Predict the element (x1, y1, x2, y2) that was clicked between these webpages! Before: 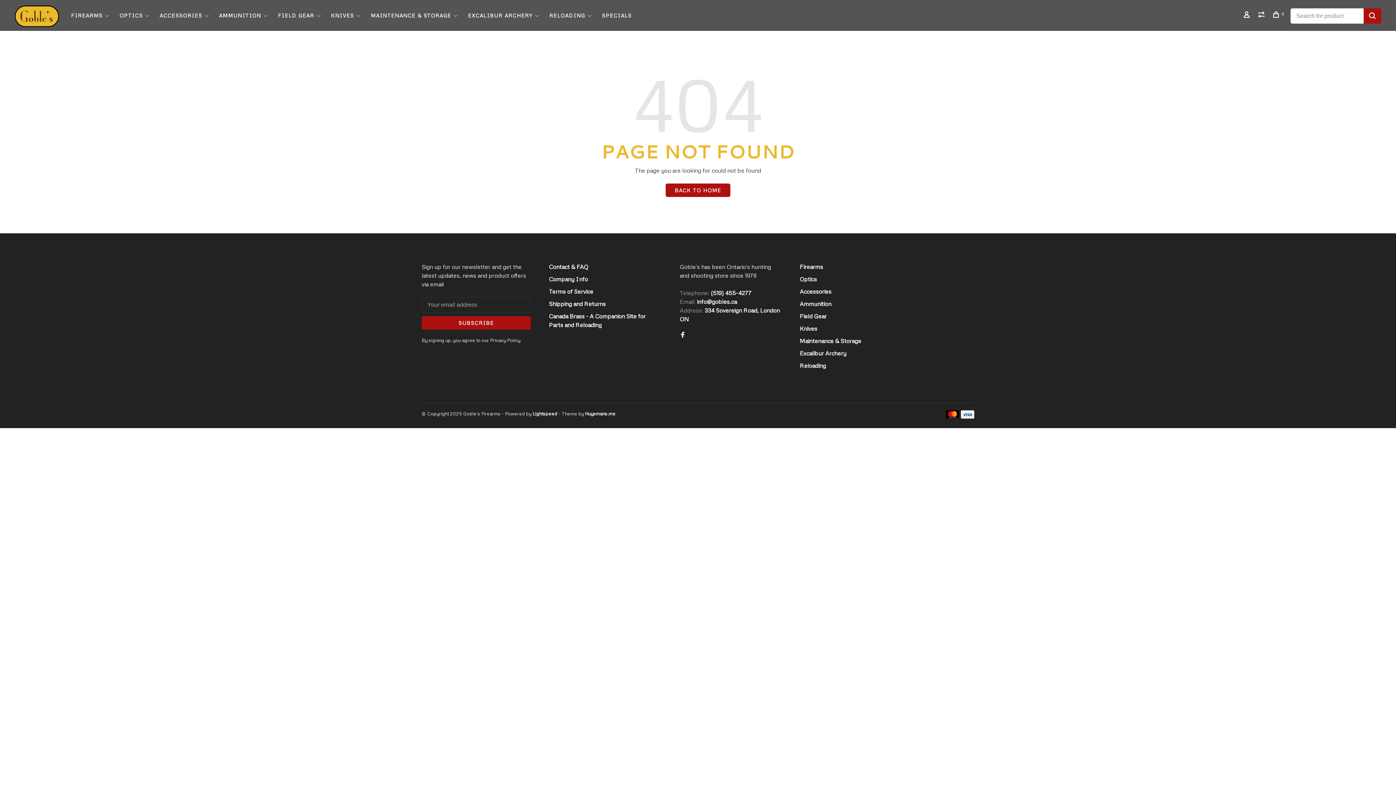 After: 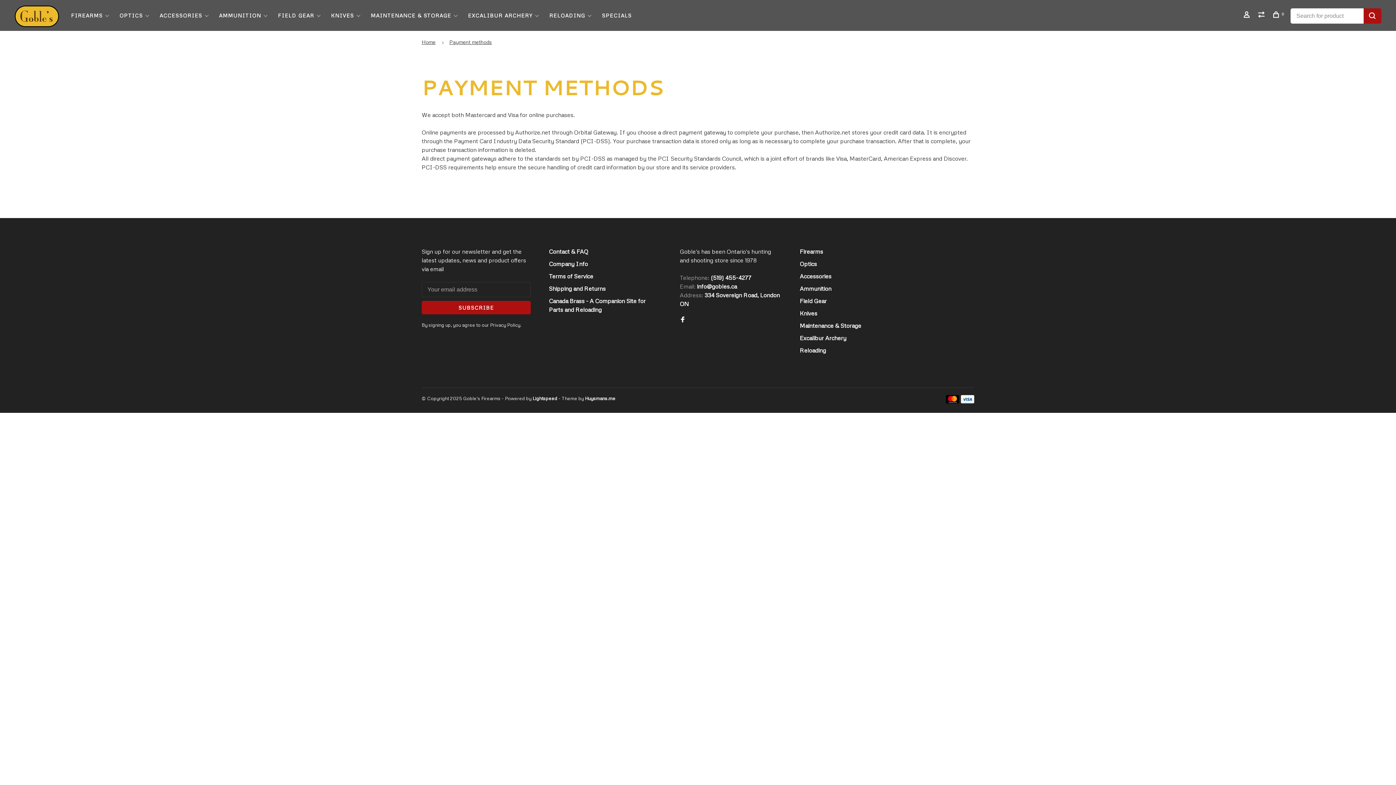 Action: bbox: (946, 413, 959, 420)